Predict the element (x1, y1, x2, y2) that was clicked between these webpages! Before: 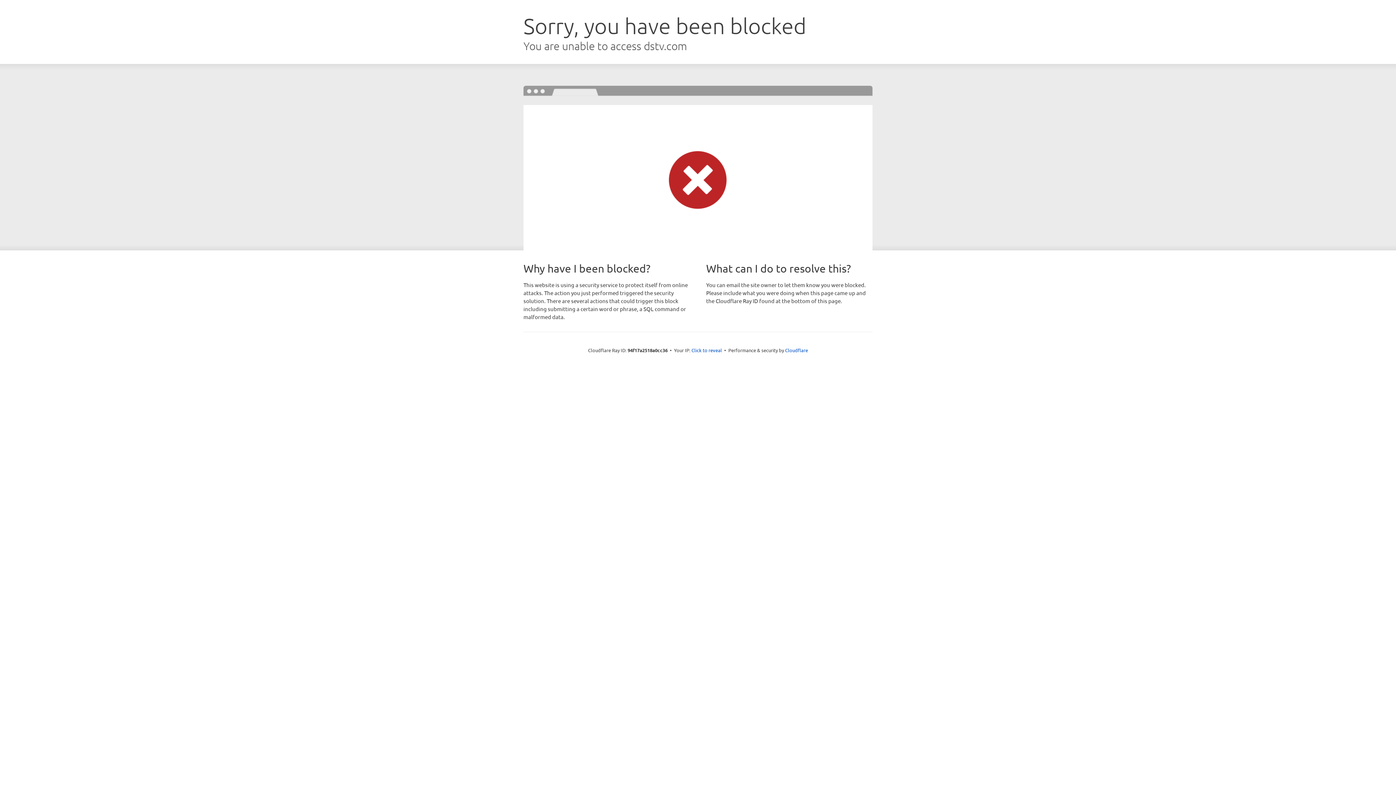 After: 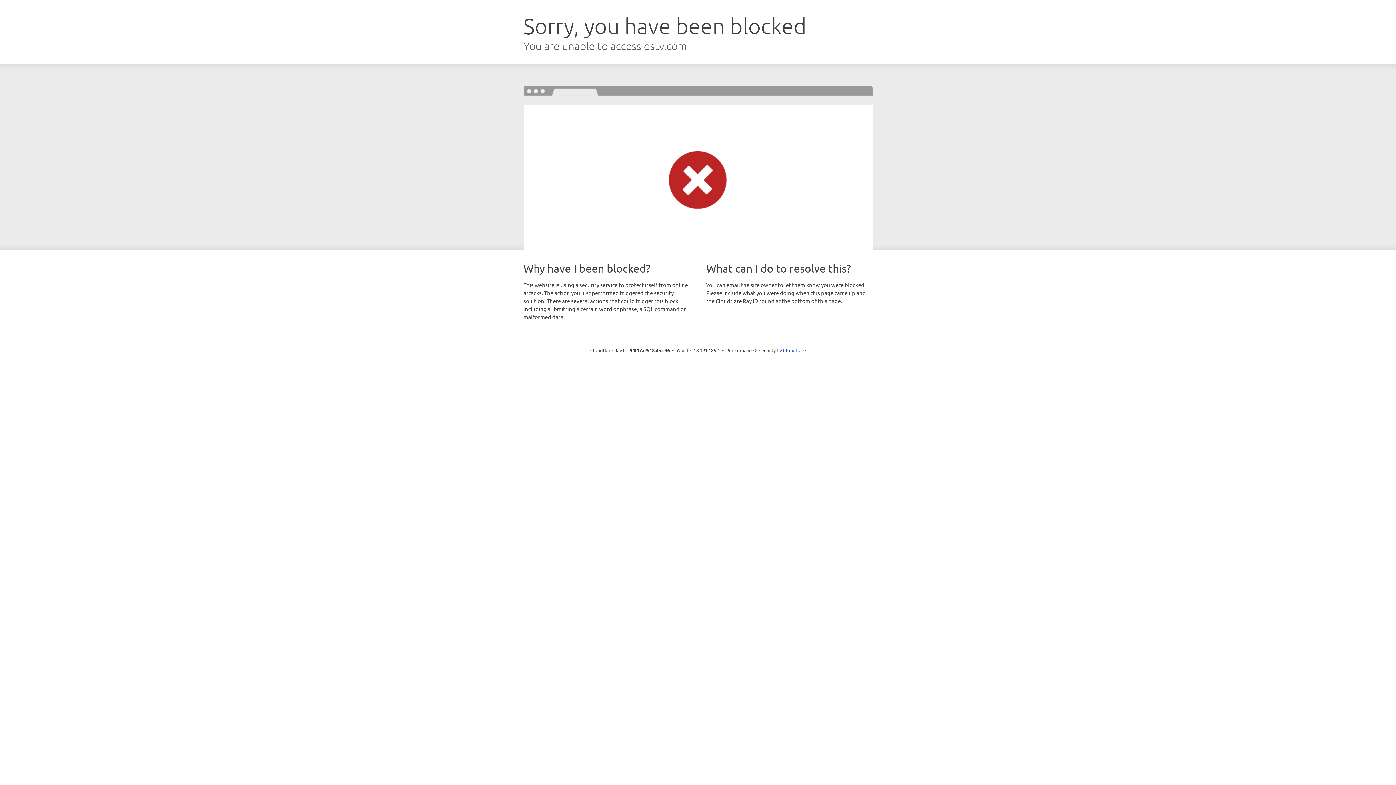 Action: label: Click to reveal bbox: (691, 346, 722, 353)